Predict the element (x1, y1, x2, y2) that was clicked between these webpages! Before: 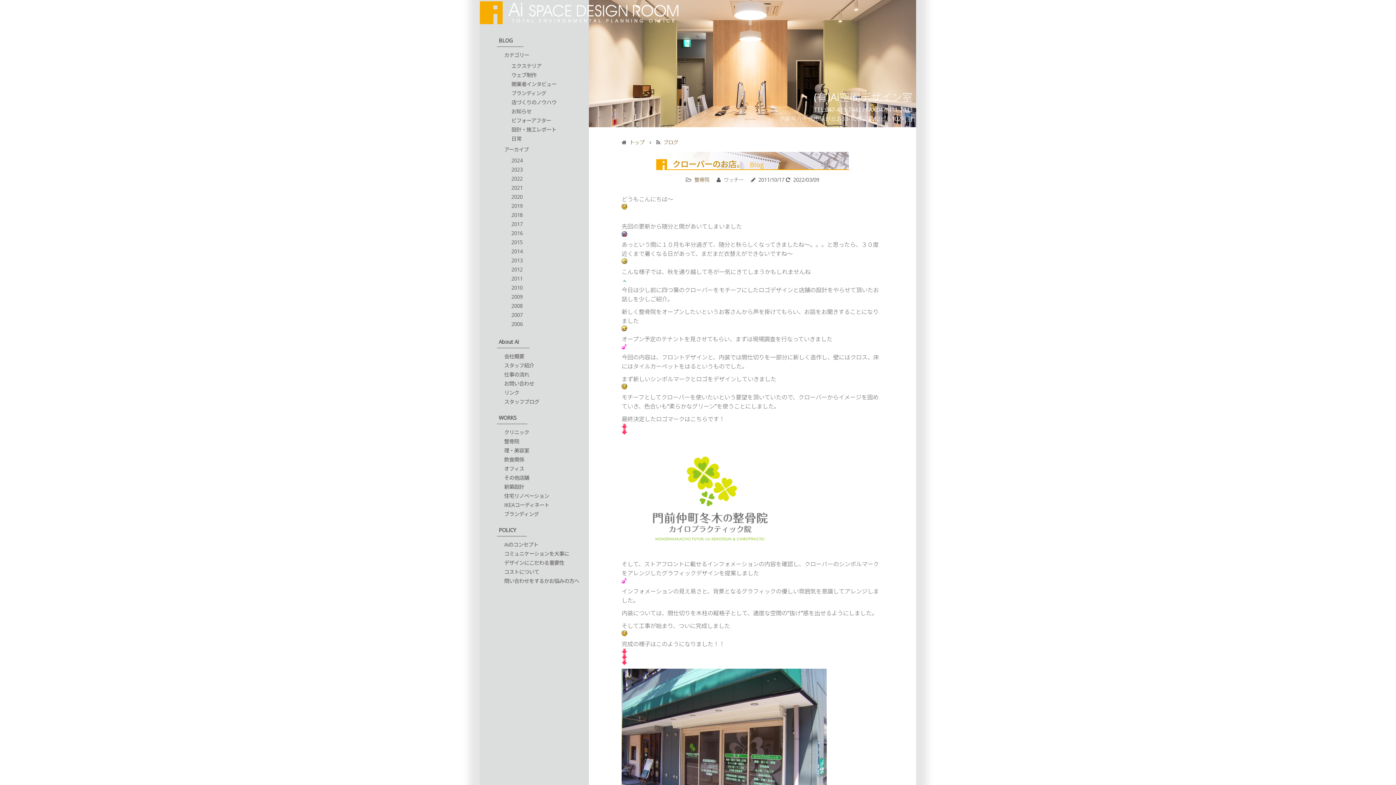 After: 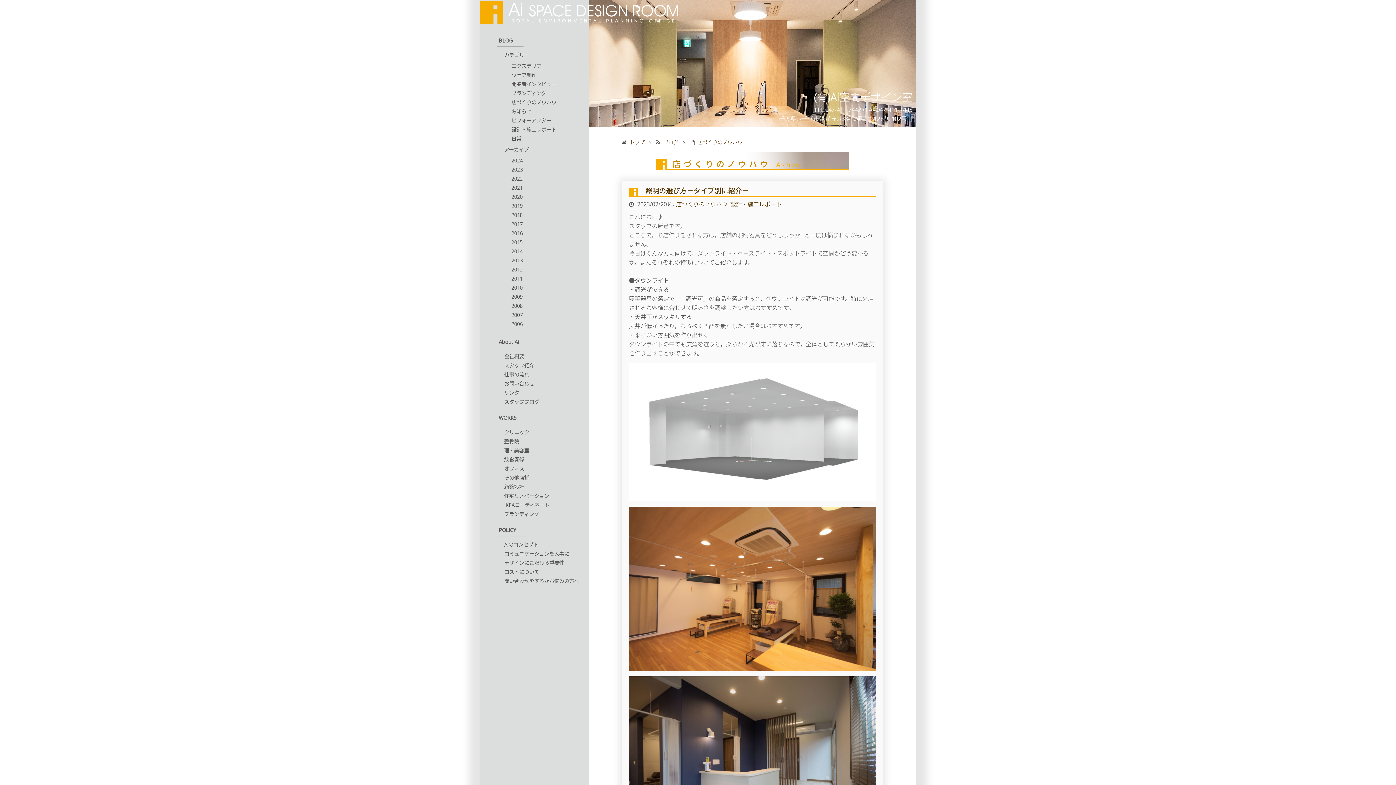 Action: label: 店づくりのノウハウ bbox: (511, 98, 556, 105)